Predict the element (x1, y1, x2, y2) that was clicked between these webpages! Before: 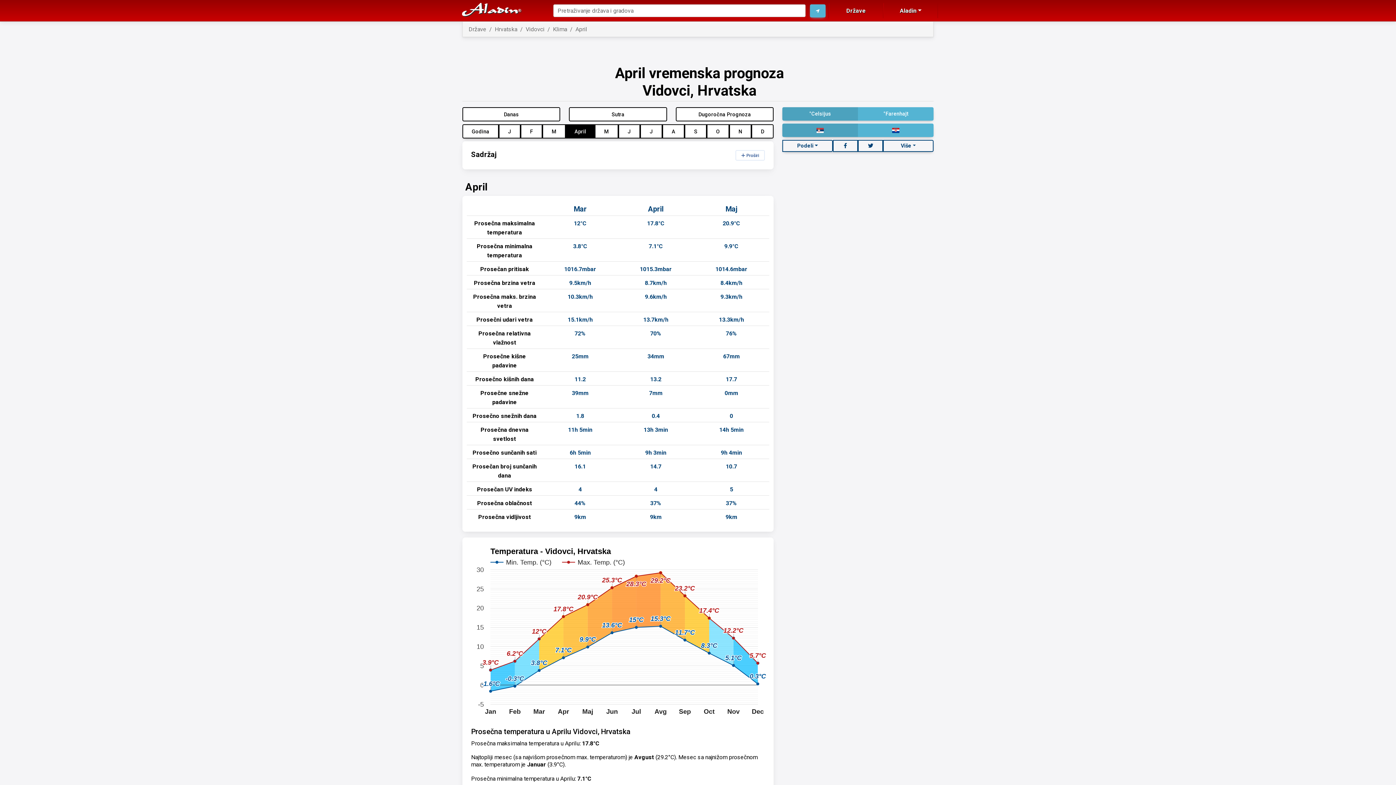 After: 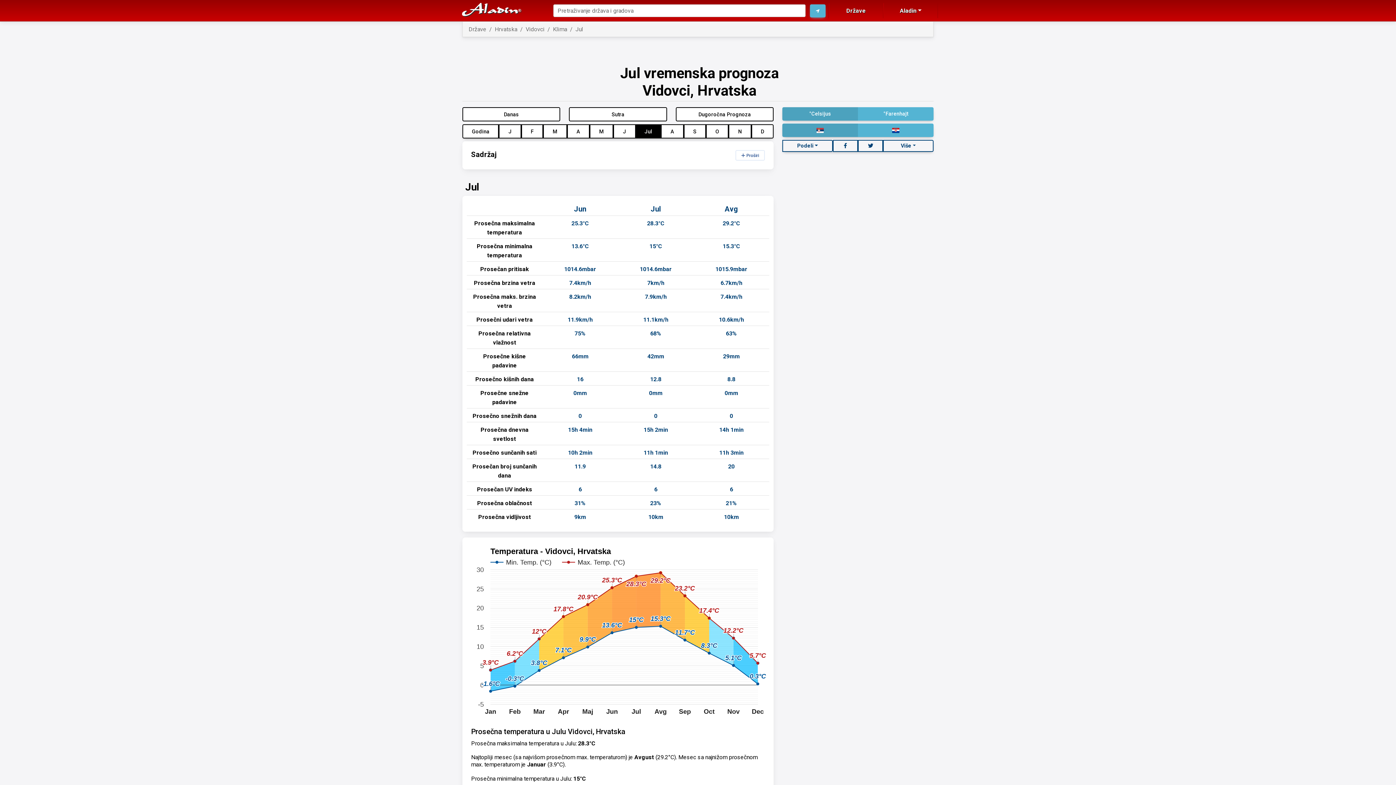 Action: label: J bbox: (640, 124, 662, 138)